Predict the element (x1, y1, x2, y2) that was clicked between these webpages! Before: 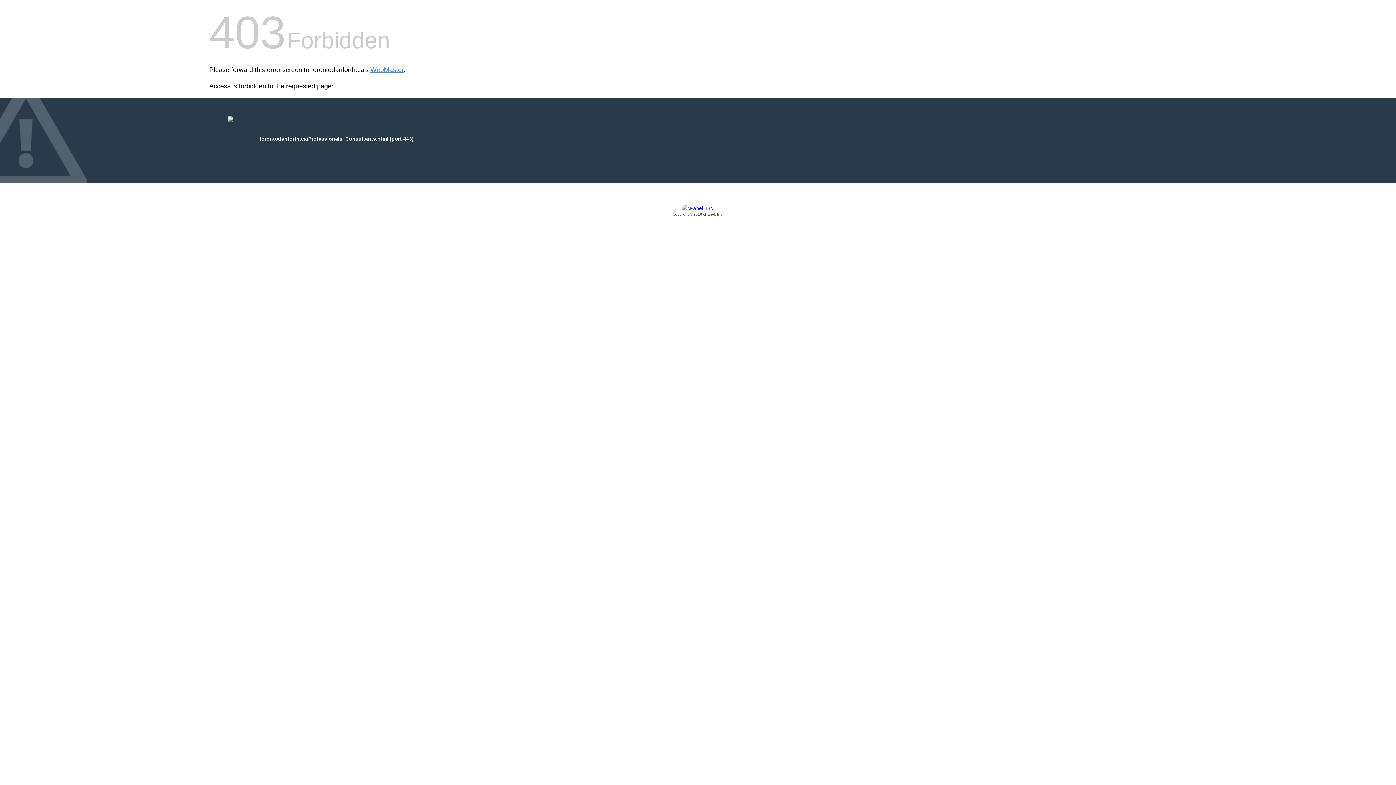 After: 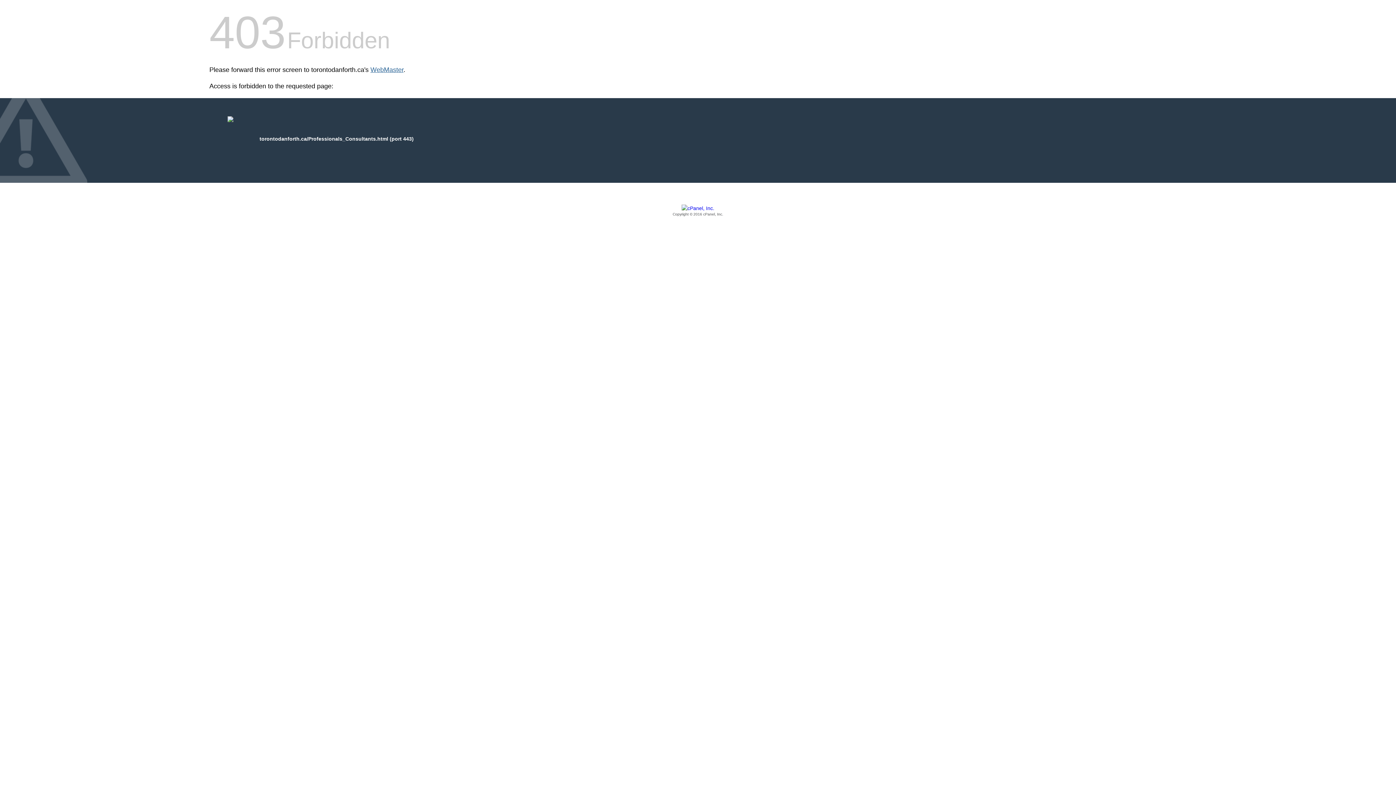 Action: bbox: (370, 66, 403, 73) label: WebMaster